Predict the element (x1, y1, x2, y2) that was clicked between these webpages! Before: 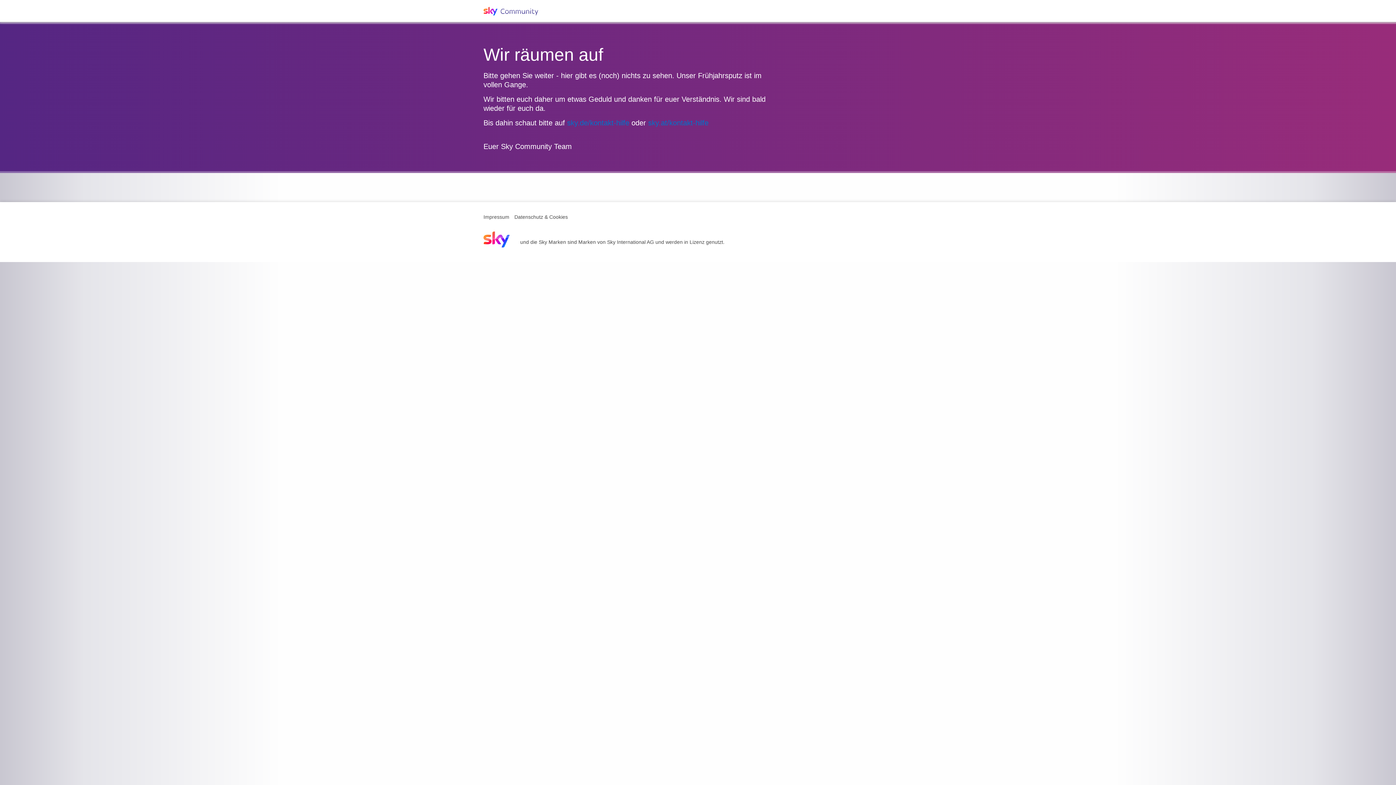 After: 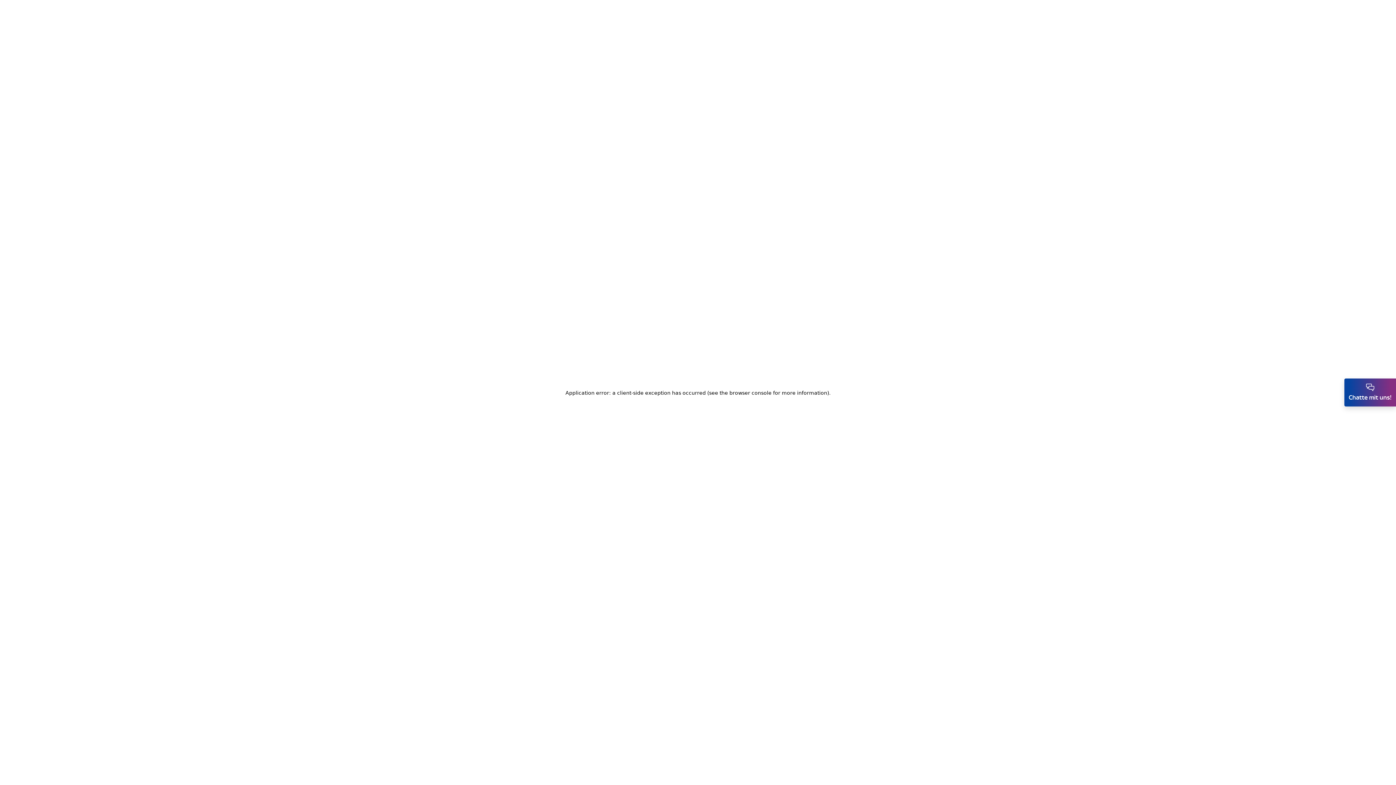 Action: bbox: (567, 118, 629, 126) label: sky.de/kontakt-hilfe